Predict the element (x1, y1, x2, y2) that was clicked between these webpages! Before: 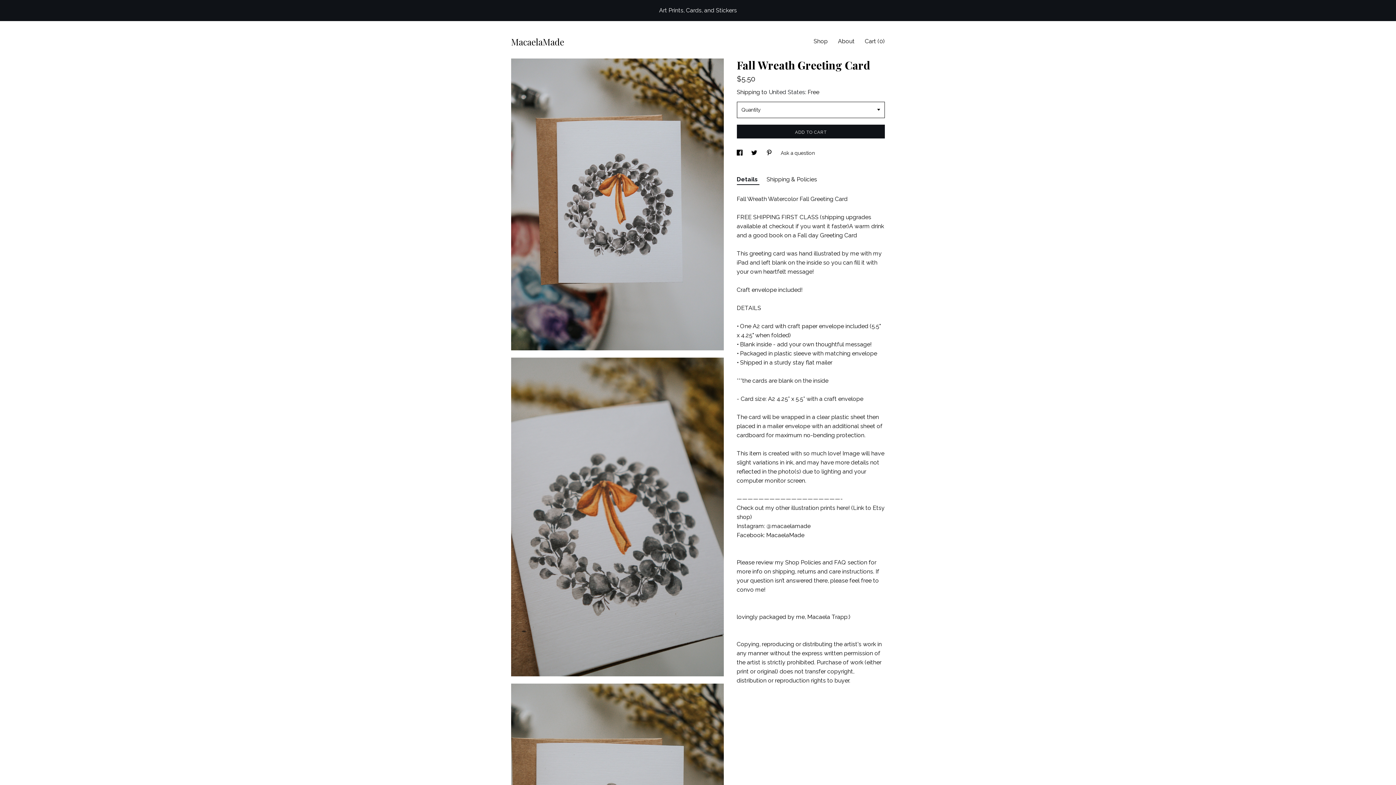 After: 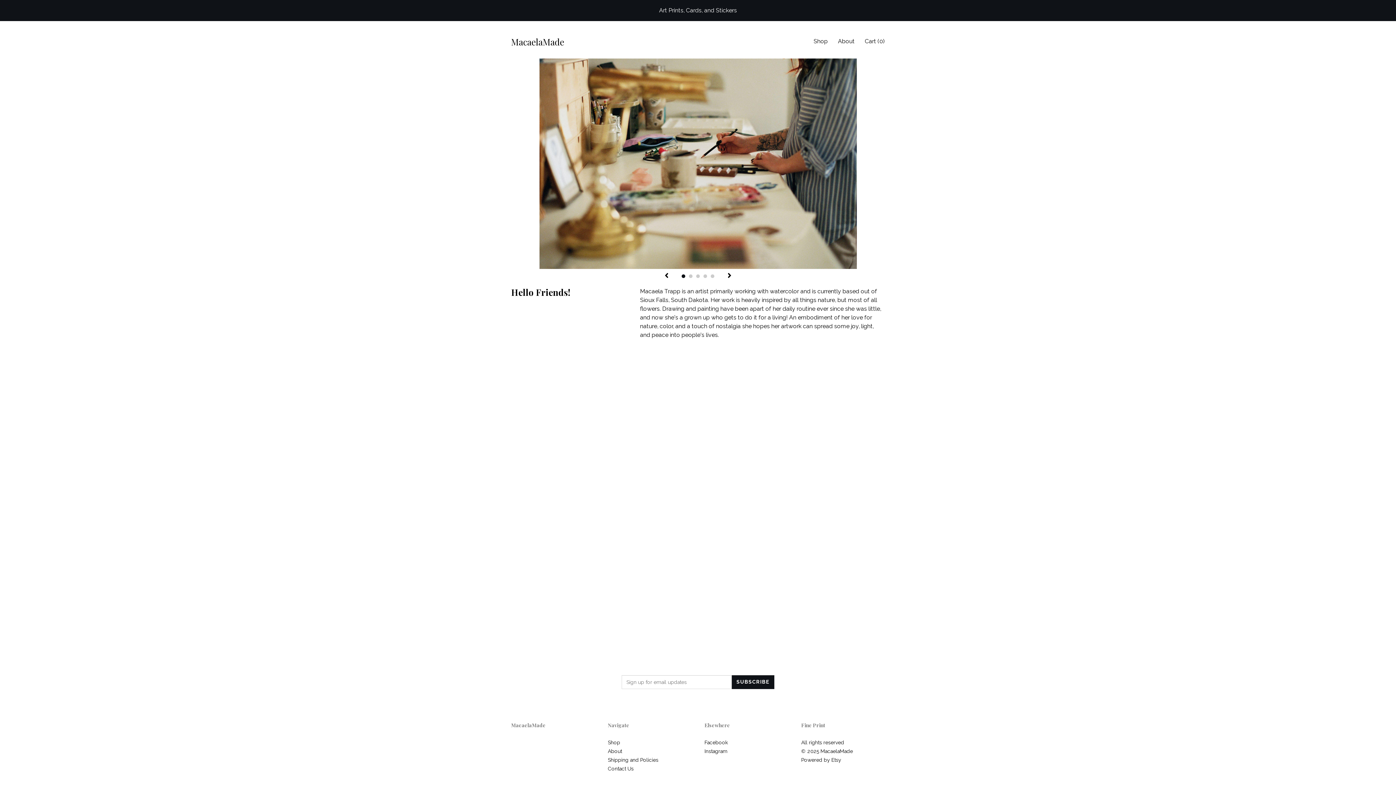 Action: label: About bbox: (838, 37, 854, 44)